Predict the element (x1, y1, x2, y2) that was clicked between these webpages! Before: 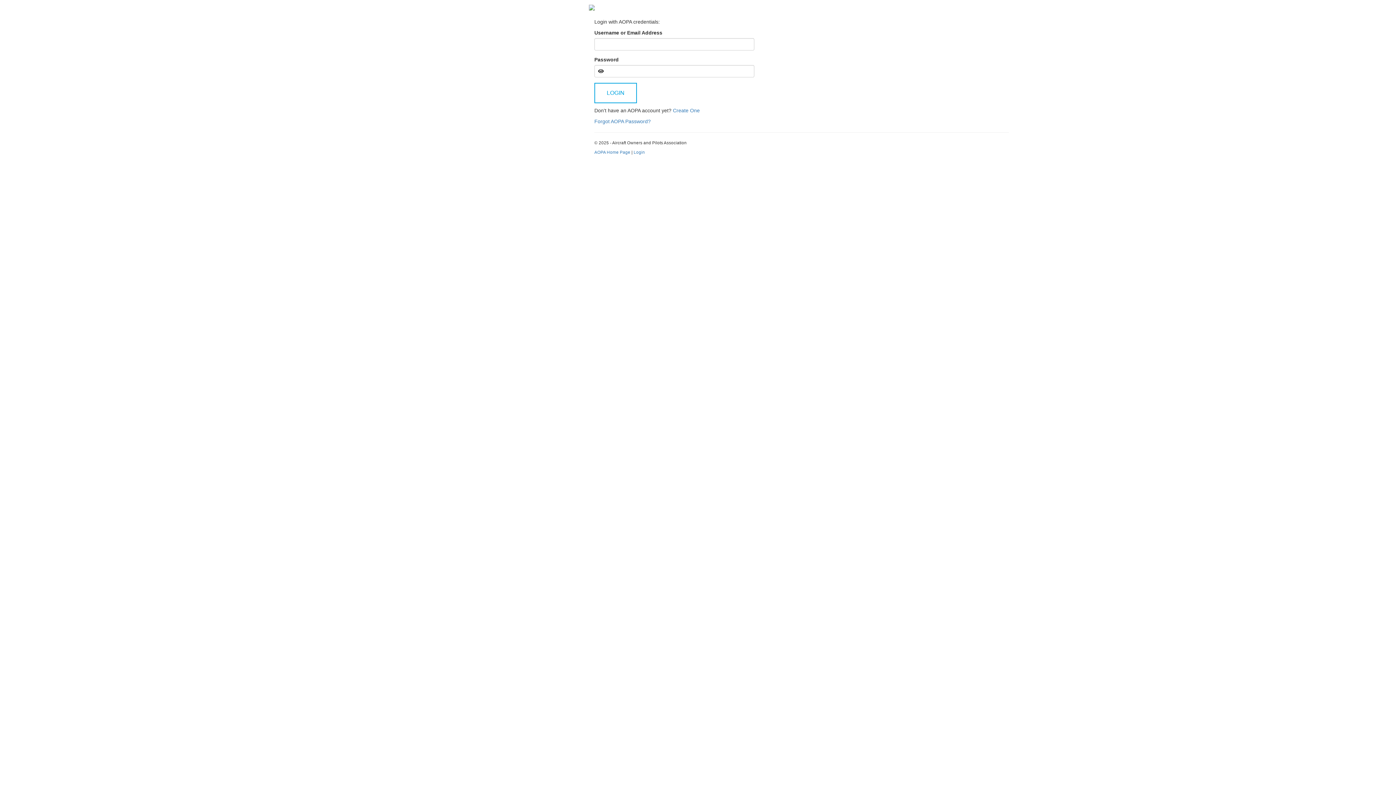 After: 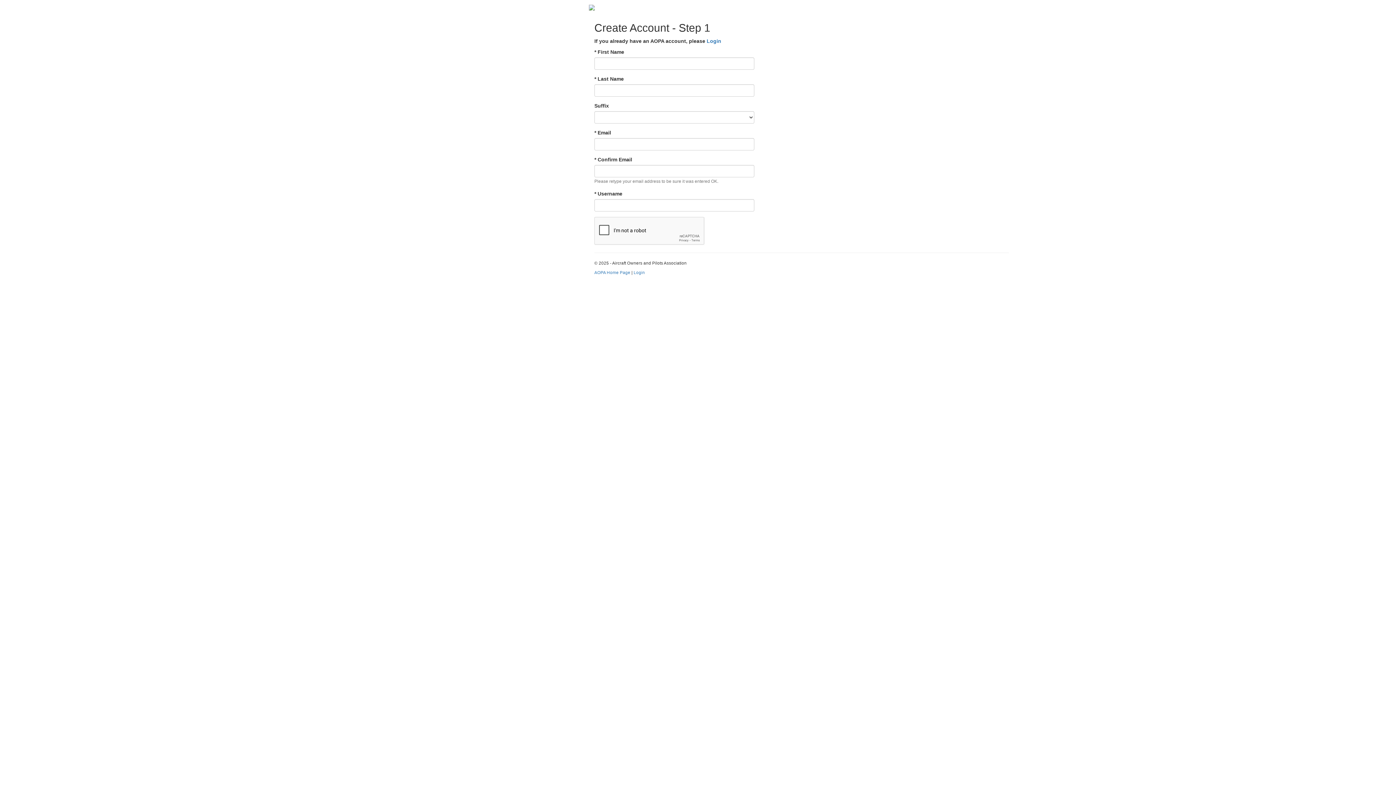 Action: label: Create One bbox: (673, 107, 700, 113)